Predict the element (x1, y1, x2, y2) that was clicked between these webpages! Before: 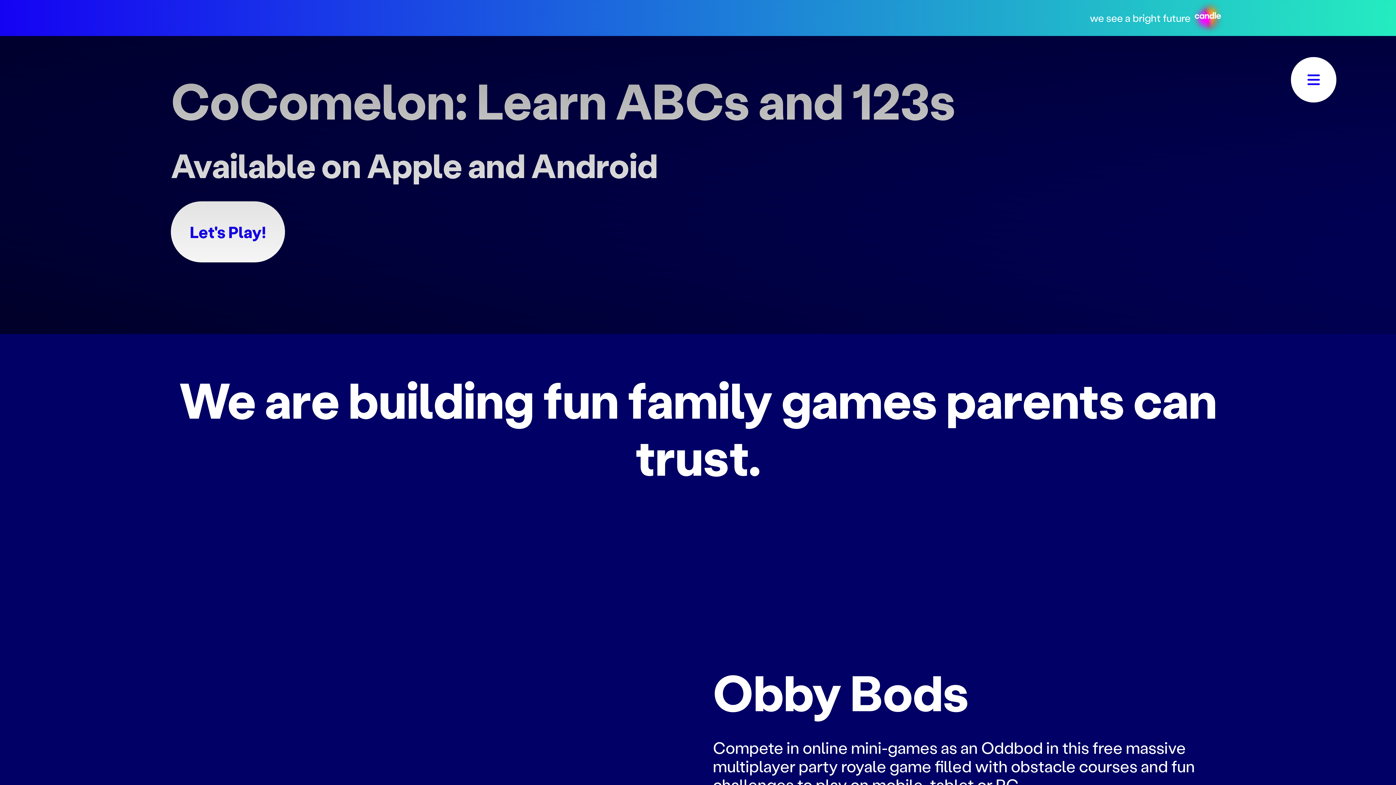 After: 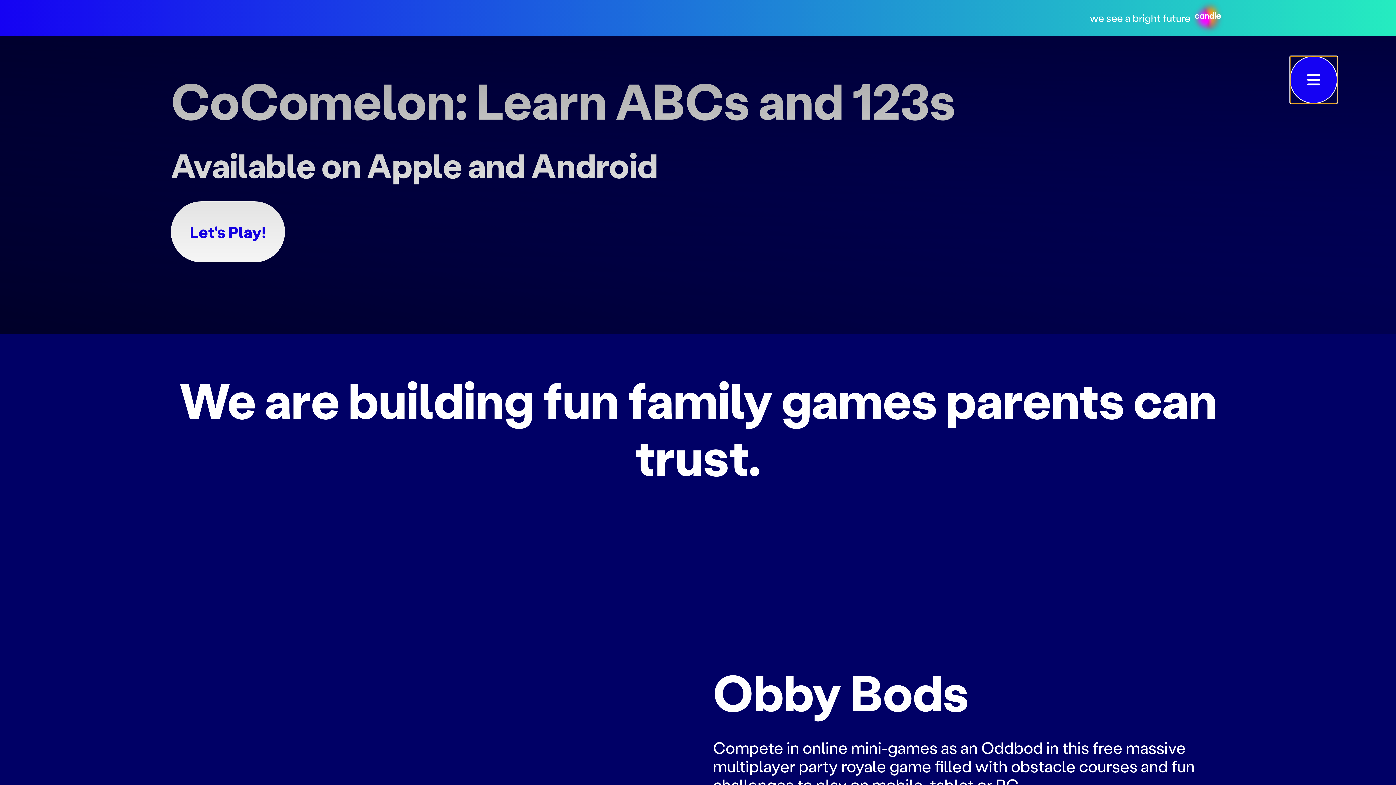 Action: label: Open menu bbox: (1291, 57, 1336, 102)